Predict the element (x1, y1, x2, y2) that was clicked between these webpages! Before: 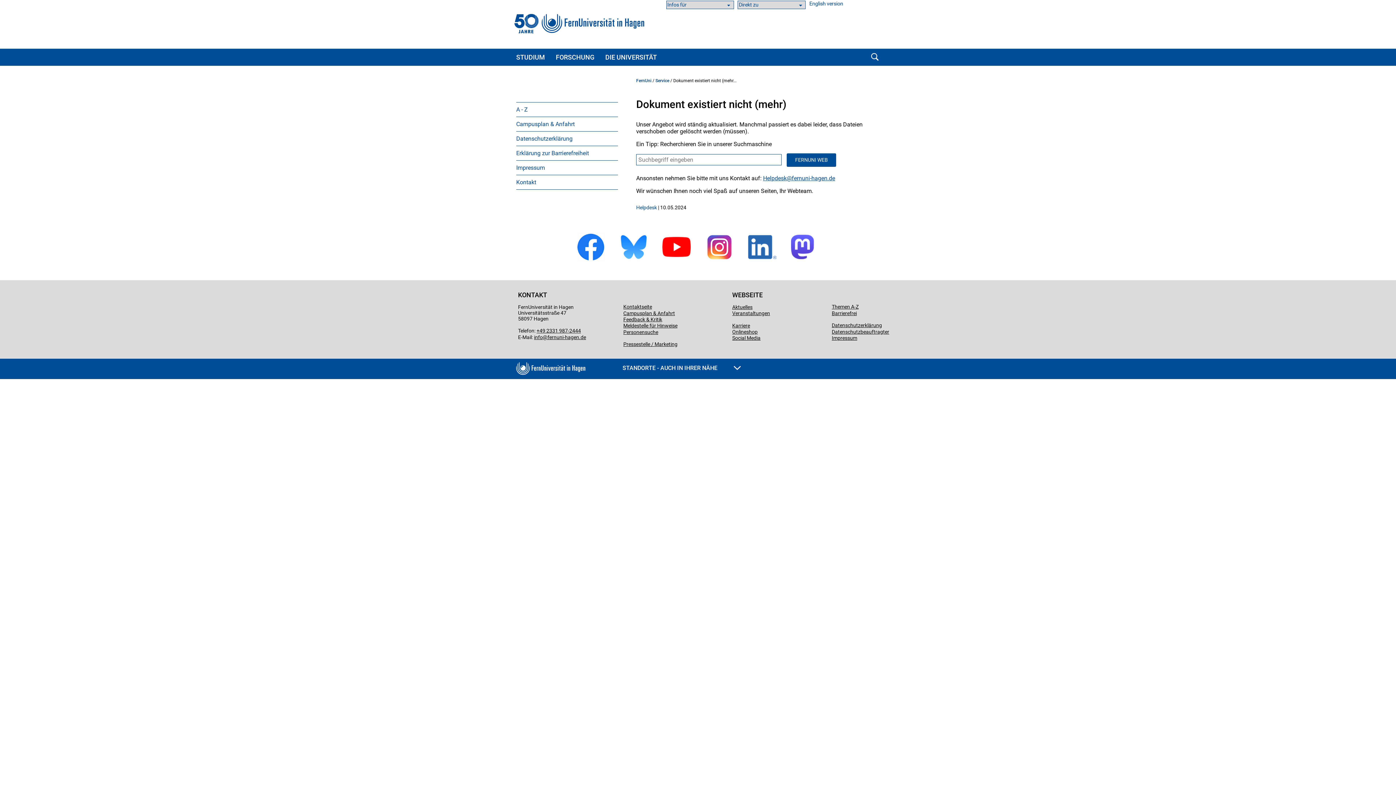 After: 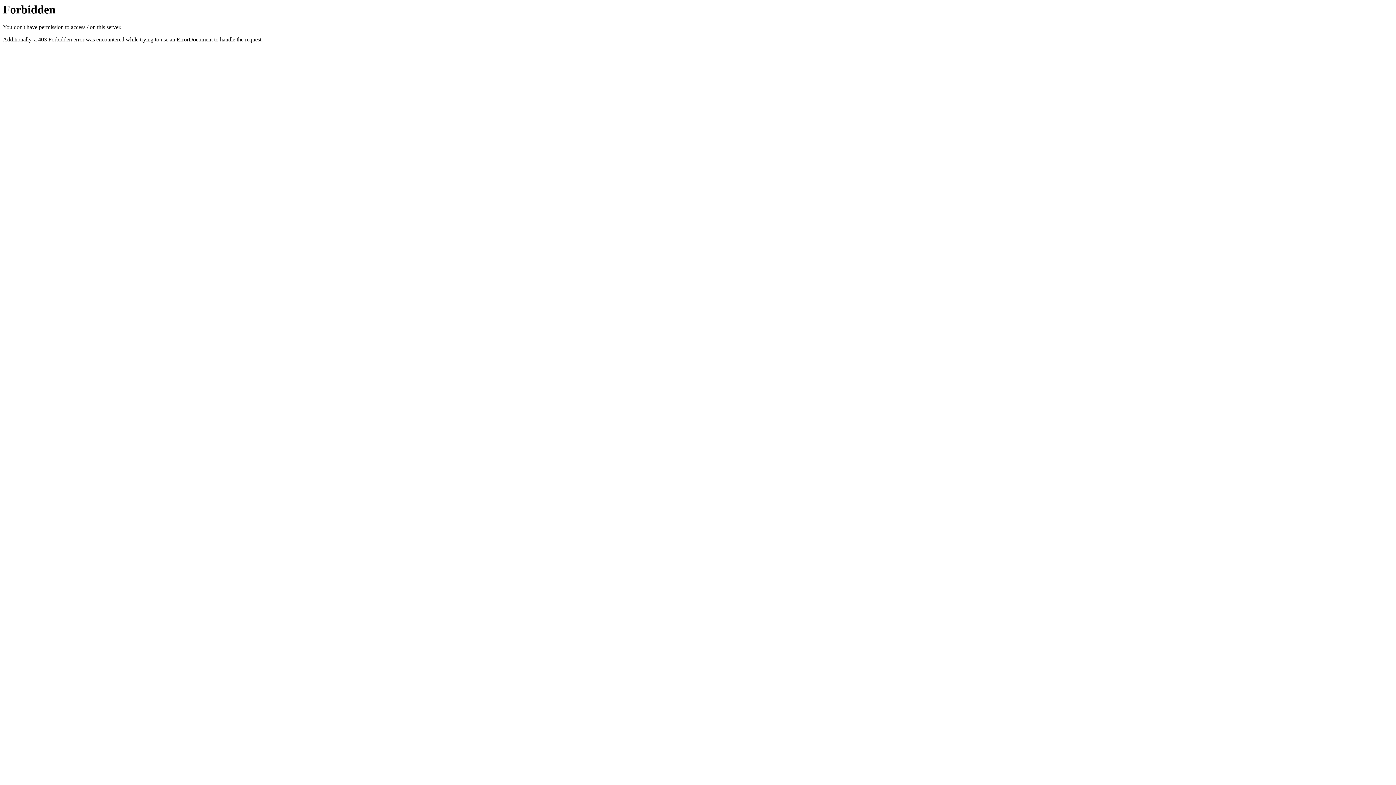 Action: label: Onlineshop bbox: (732, 329, 757, 334)